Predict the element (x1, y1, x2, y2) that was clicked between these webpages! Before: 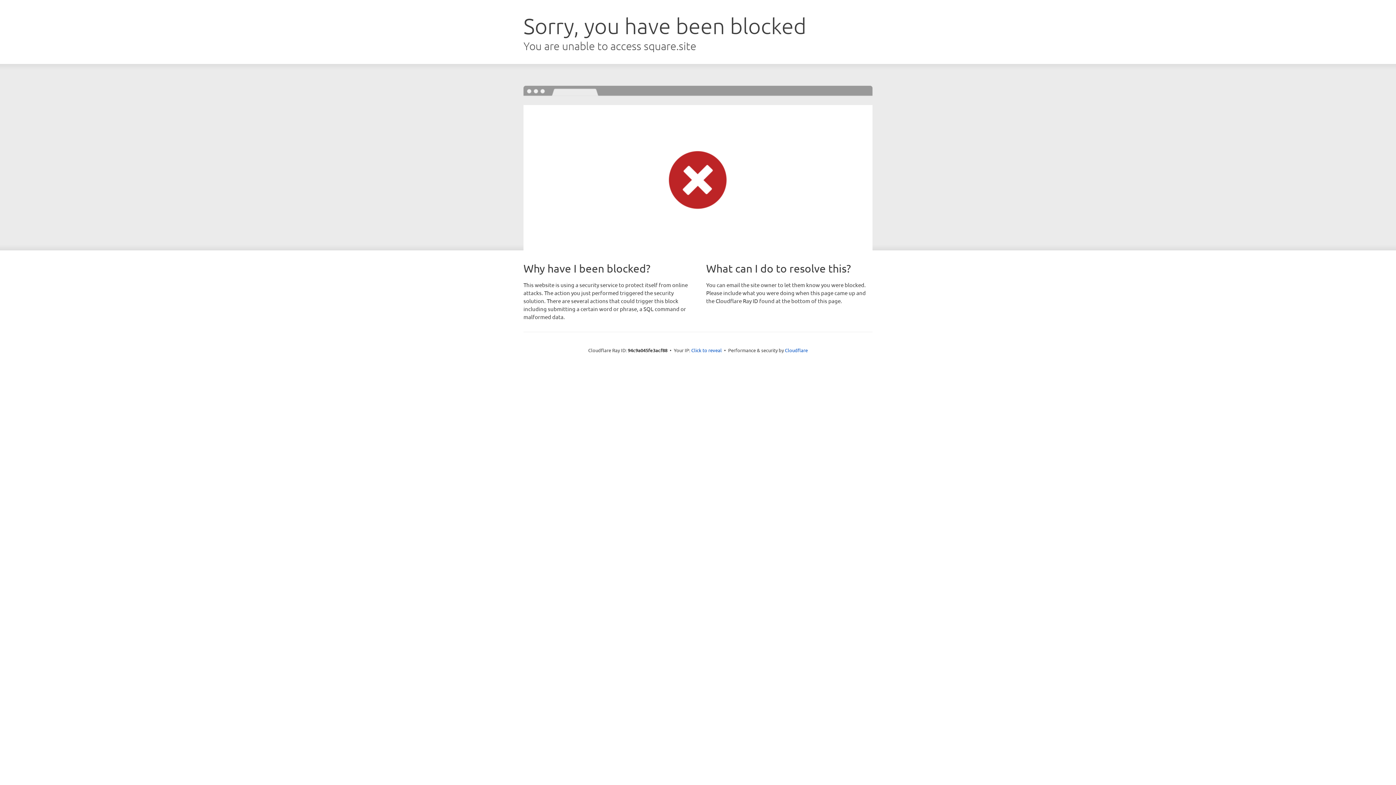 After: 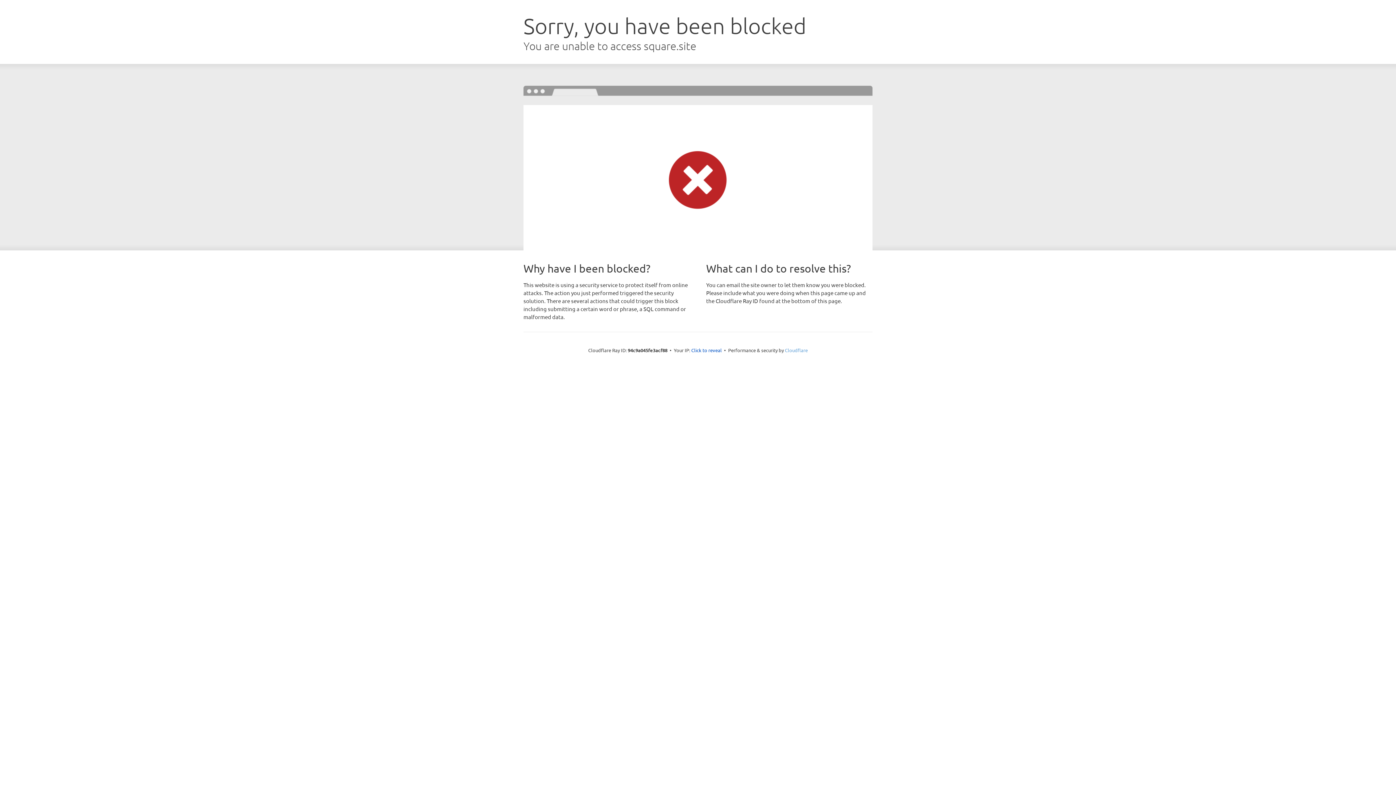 Action: label: Cloudflare bbox: (785, 347, 808, 353)